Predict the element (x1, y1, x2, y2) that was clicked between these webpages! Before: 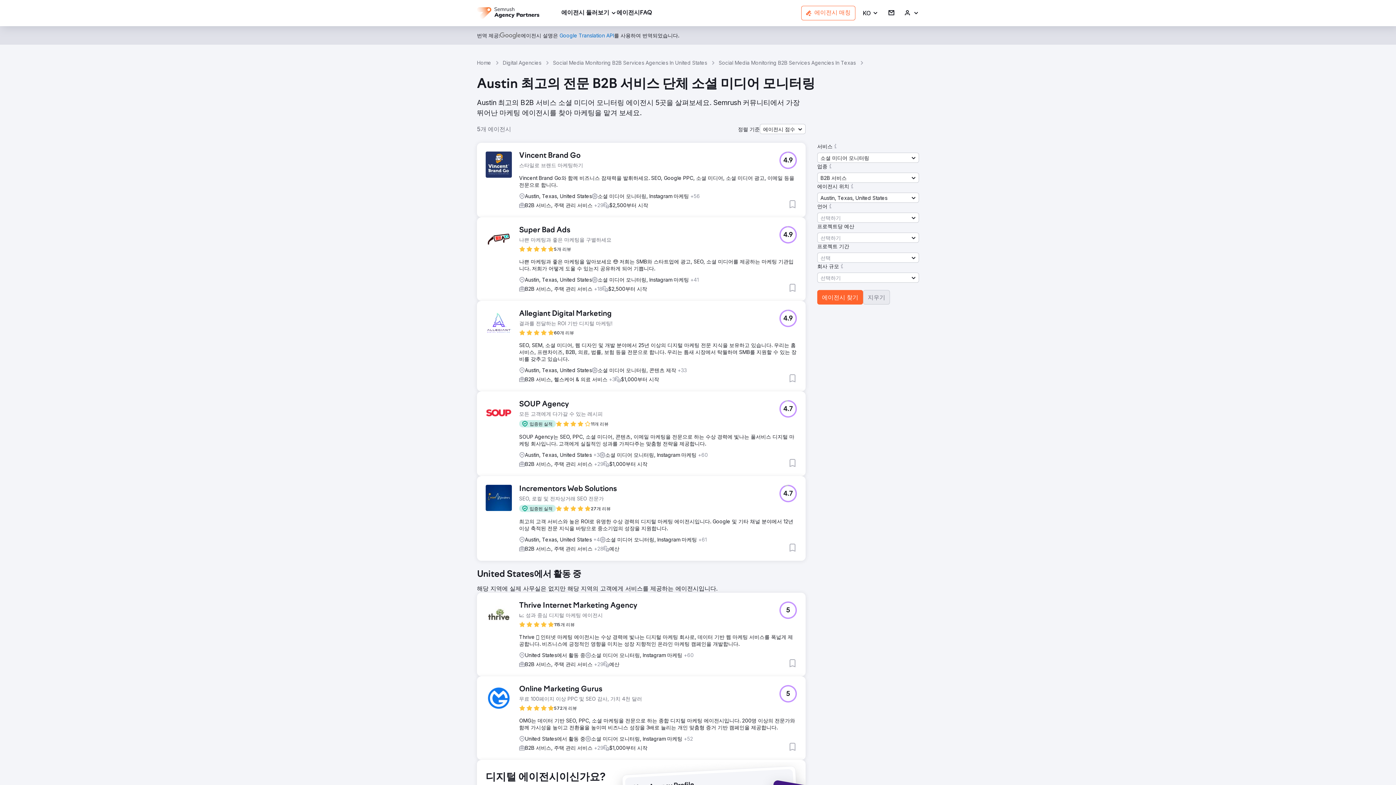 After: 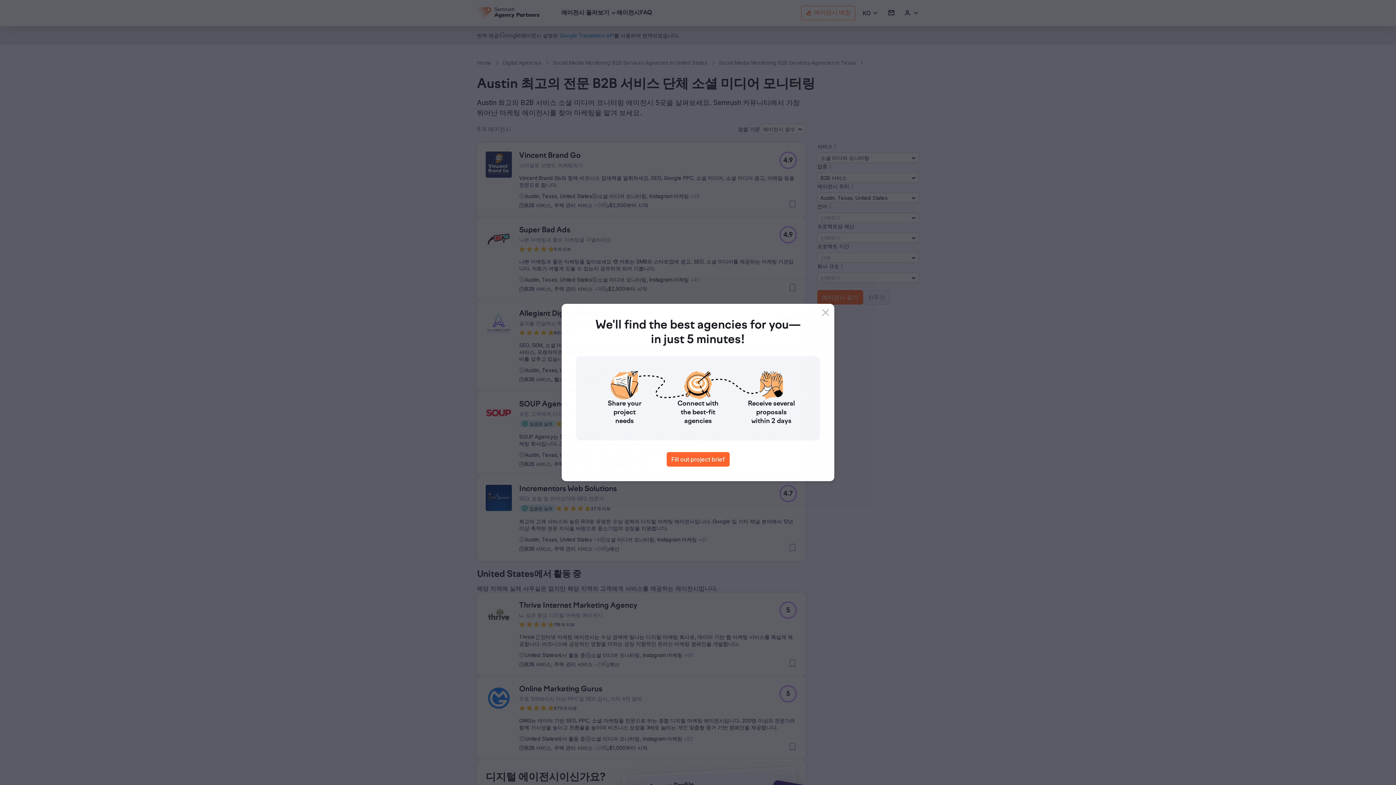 Action: bbox: (832, 143, 838, 149)